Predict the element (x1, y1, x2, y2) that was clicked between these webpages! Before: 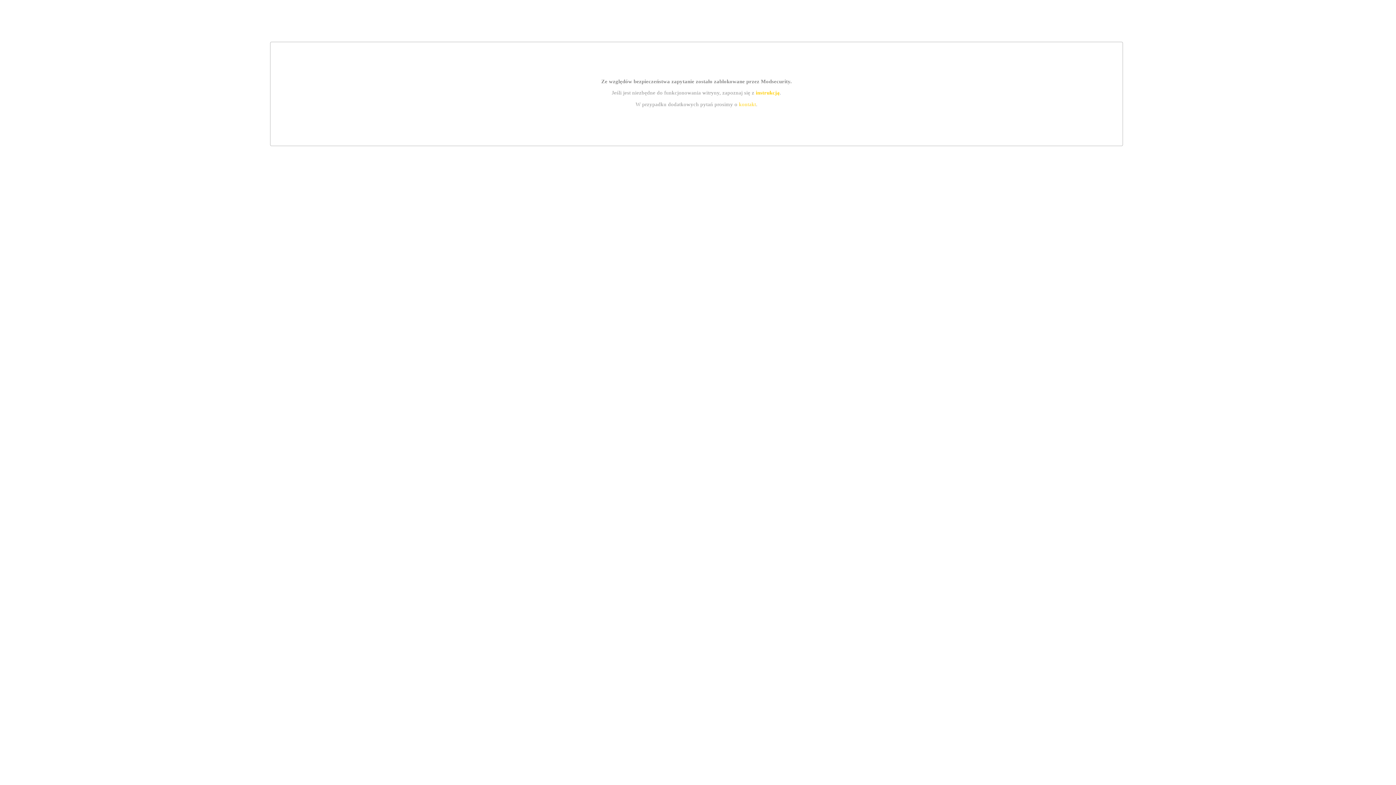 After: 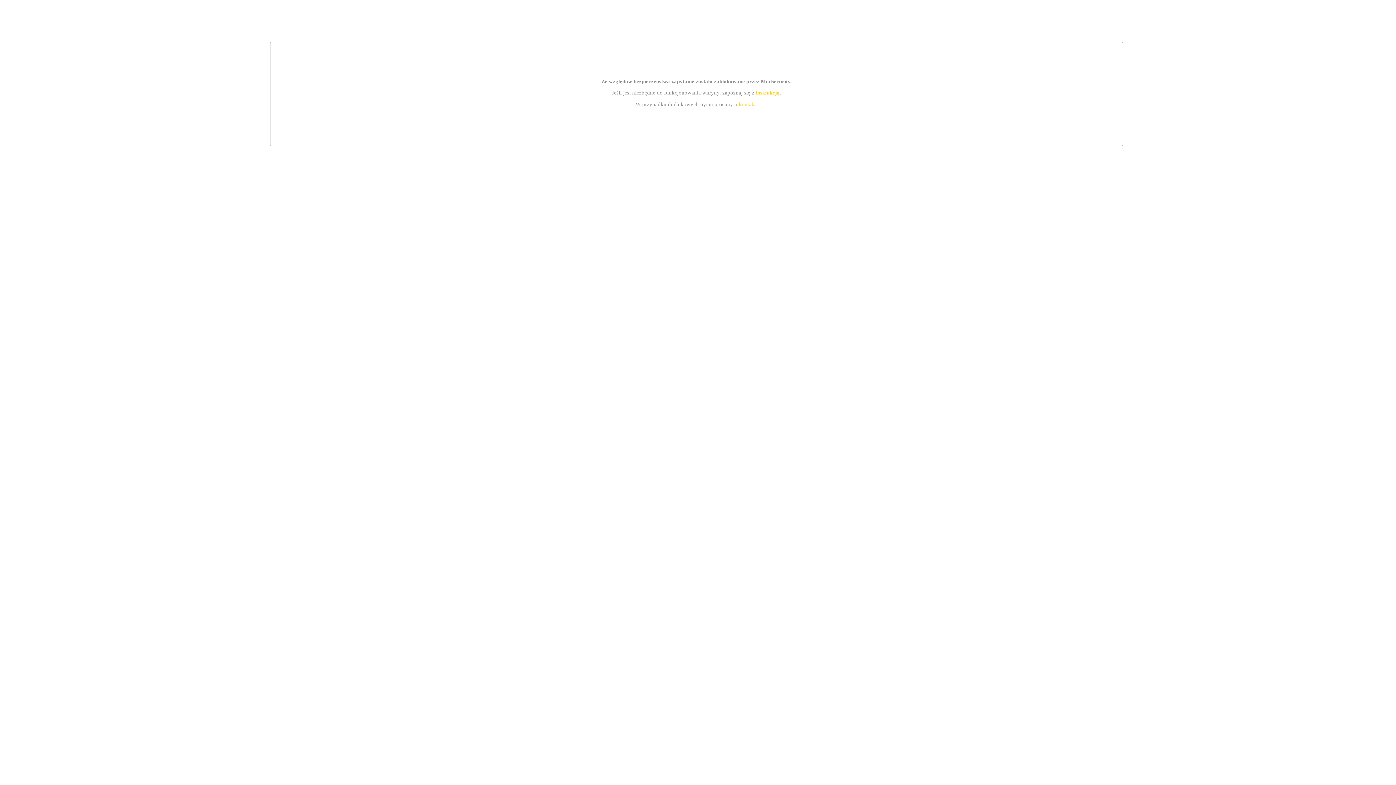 Action: bbox: (739, 101, 756, 107) label: kontakt